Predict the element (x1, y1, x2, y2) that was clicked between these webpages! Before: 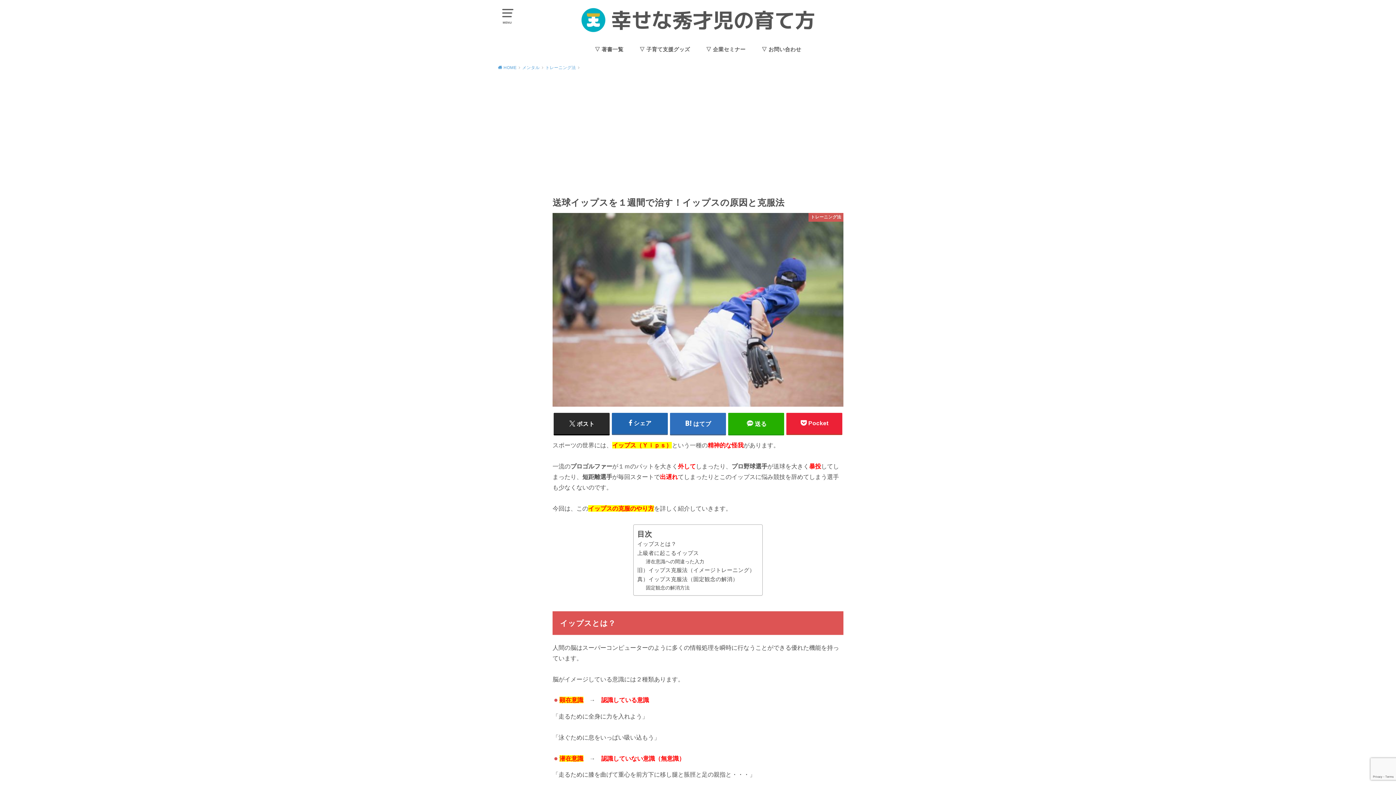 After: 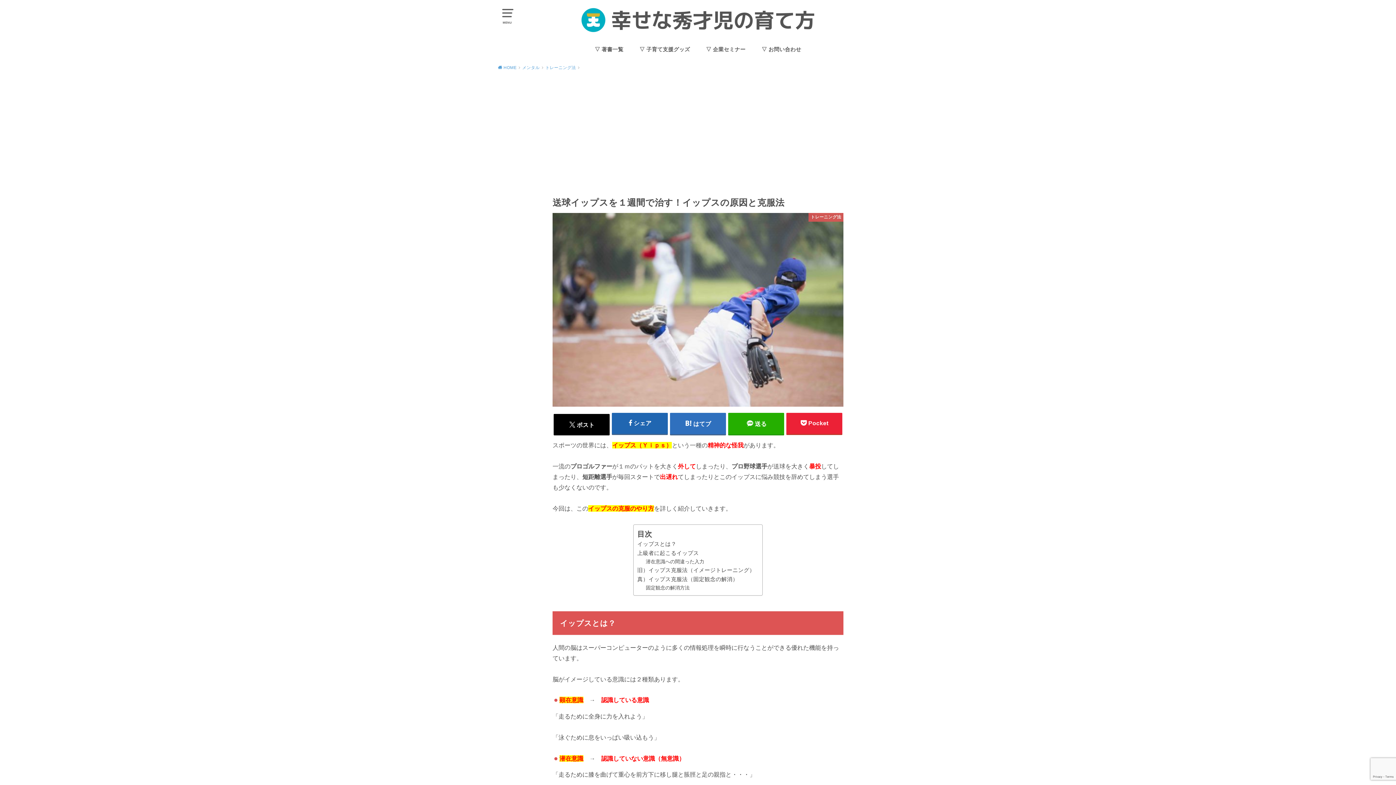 Action: label: ポスト bbox: (553, 413, 609, 434)